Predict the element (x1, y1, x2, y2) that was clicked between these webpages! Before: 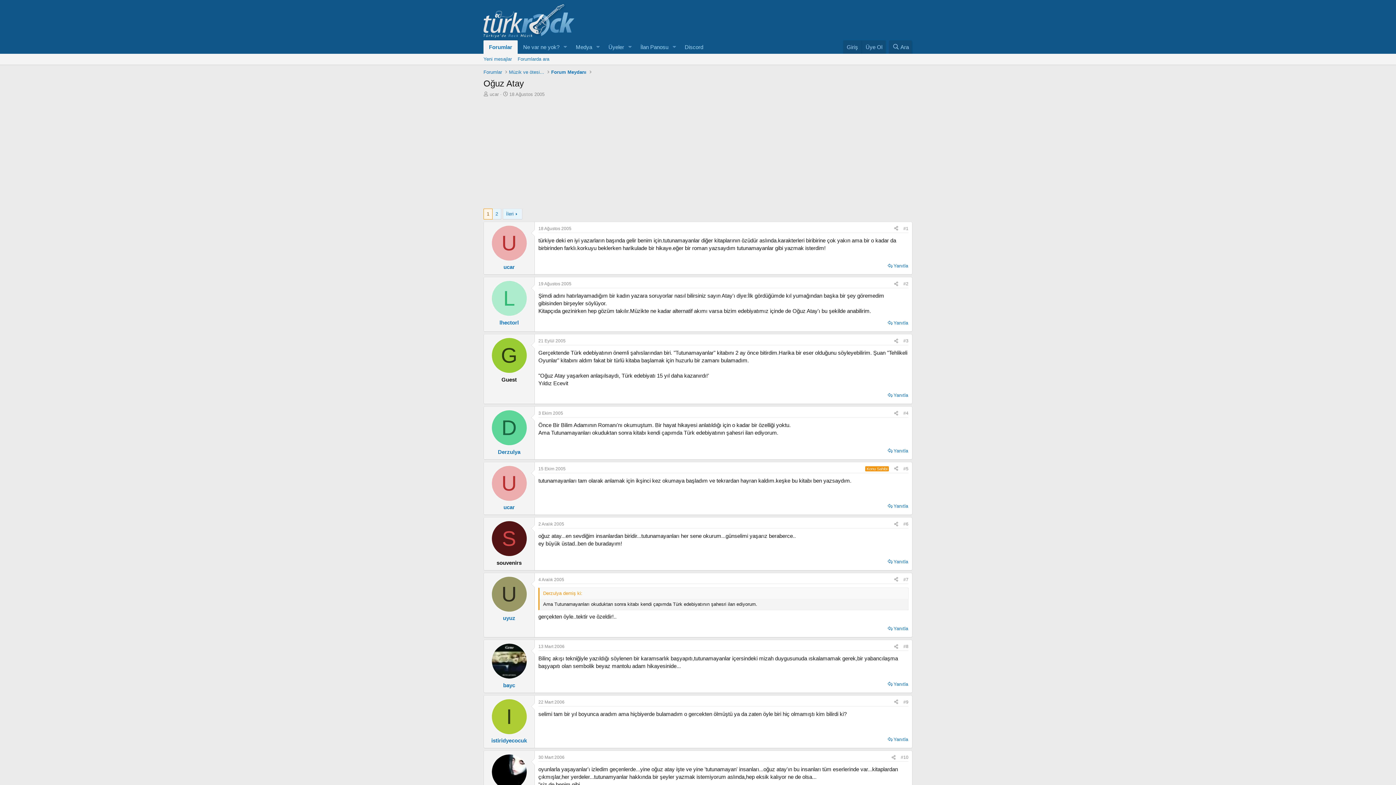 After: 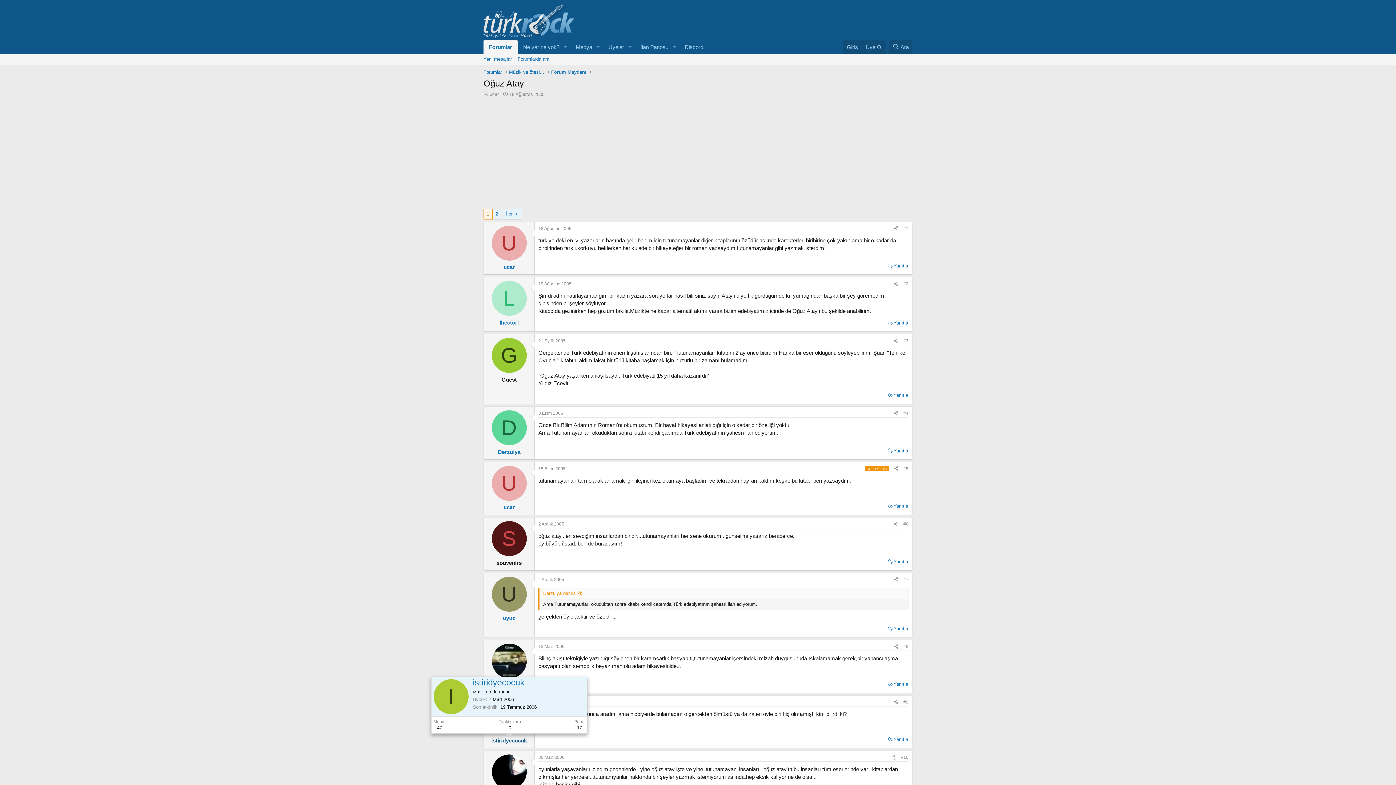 Action: label: istiridyecocuk bbox: (491, 737, 527, 744)